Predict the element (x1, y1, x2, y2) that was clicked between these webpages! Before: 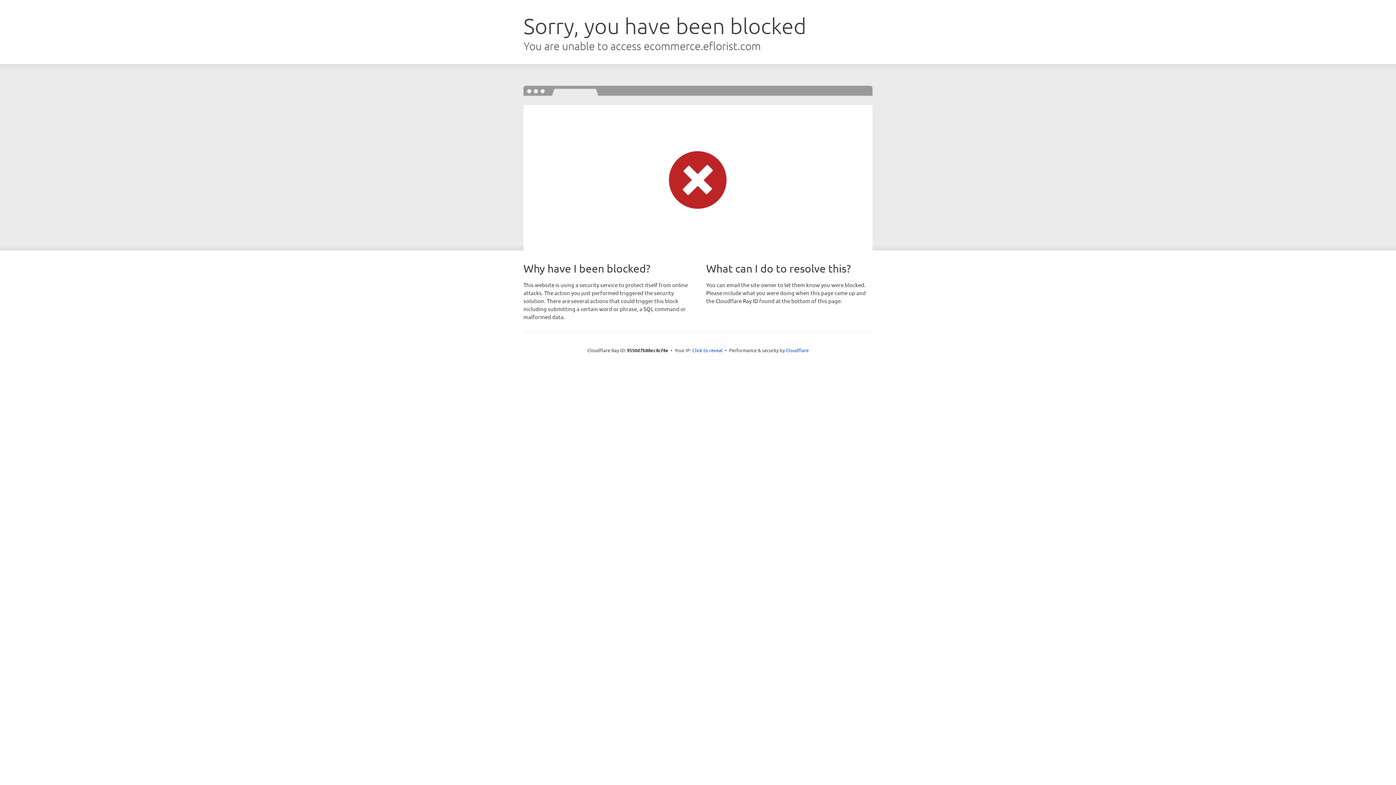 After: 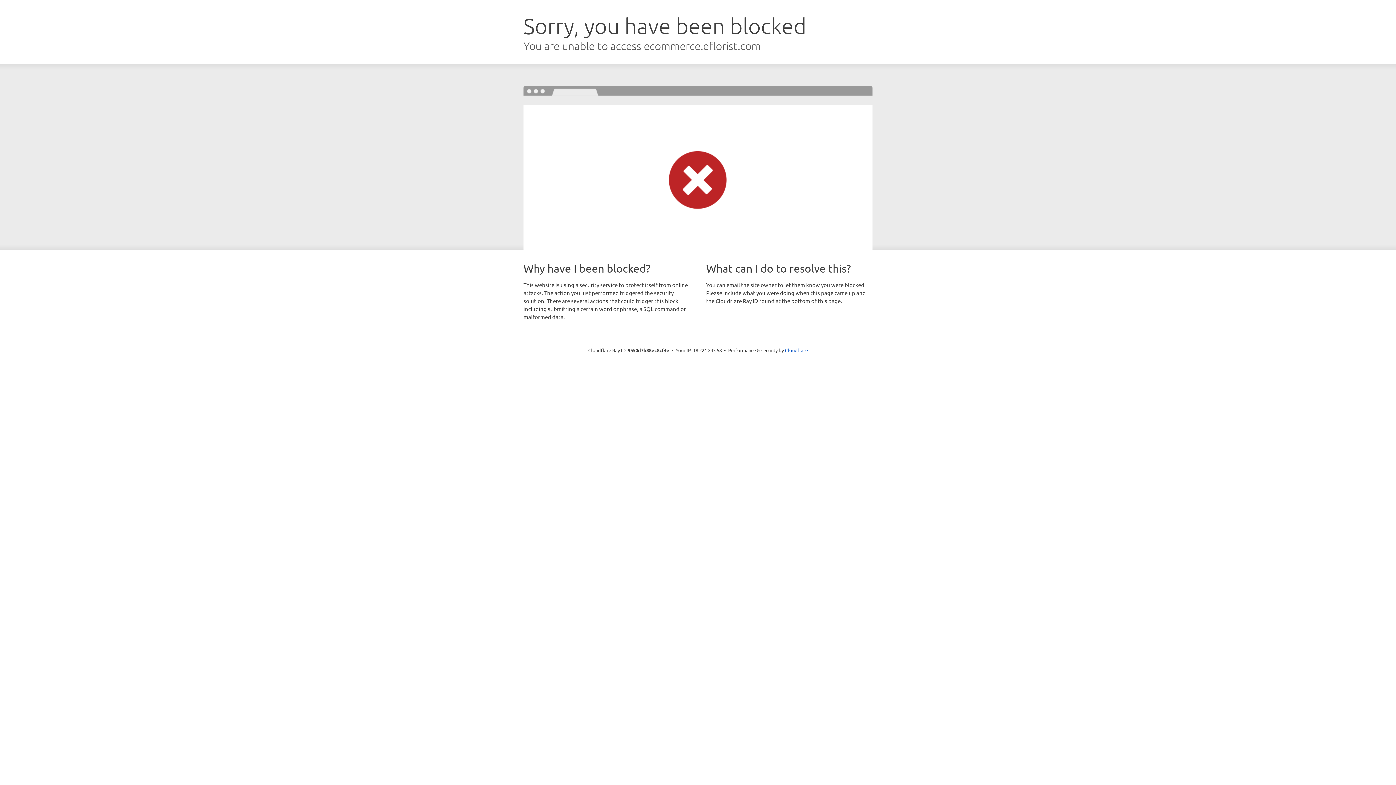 Action: bbox: (692, 346, 722, 353) label: Click to reveal